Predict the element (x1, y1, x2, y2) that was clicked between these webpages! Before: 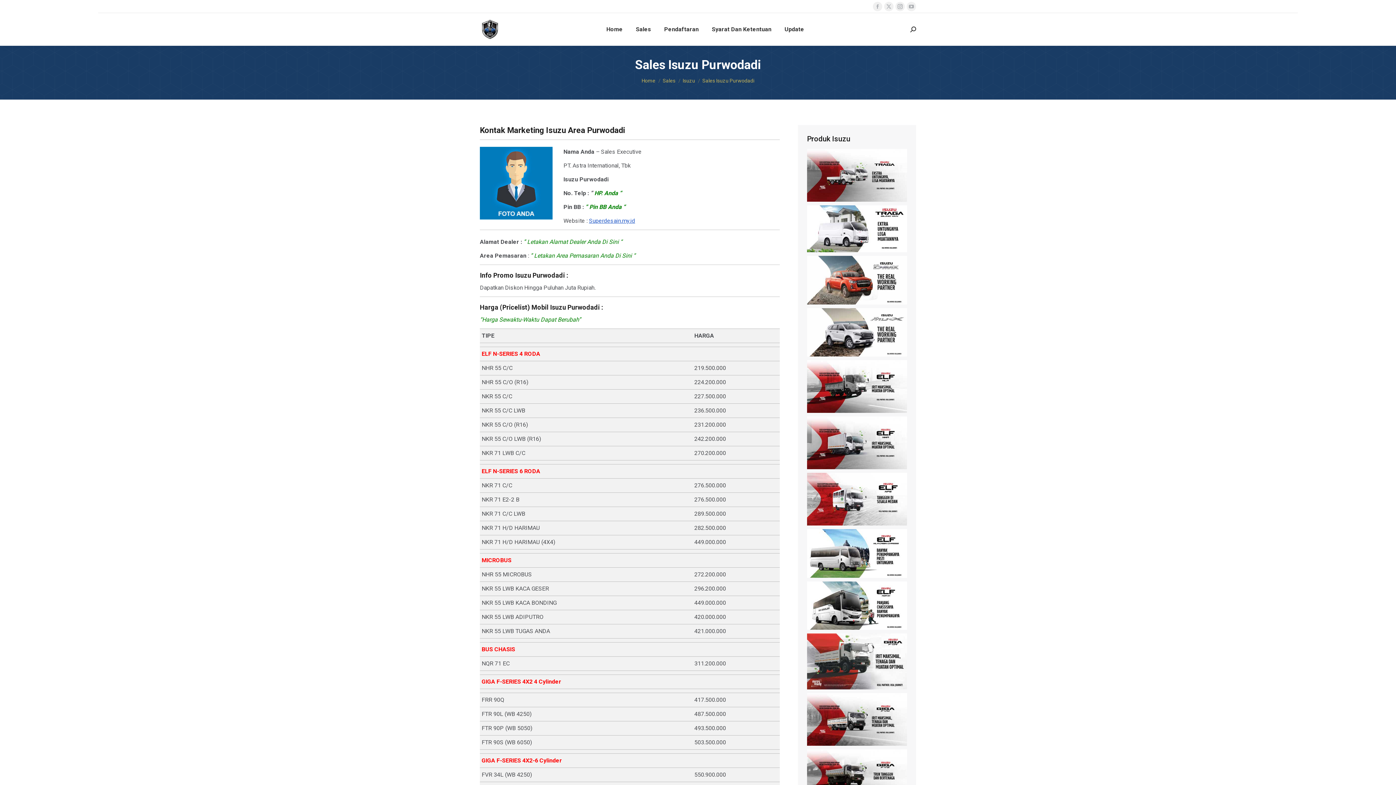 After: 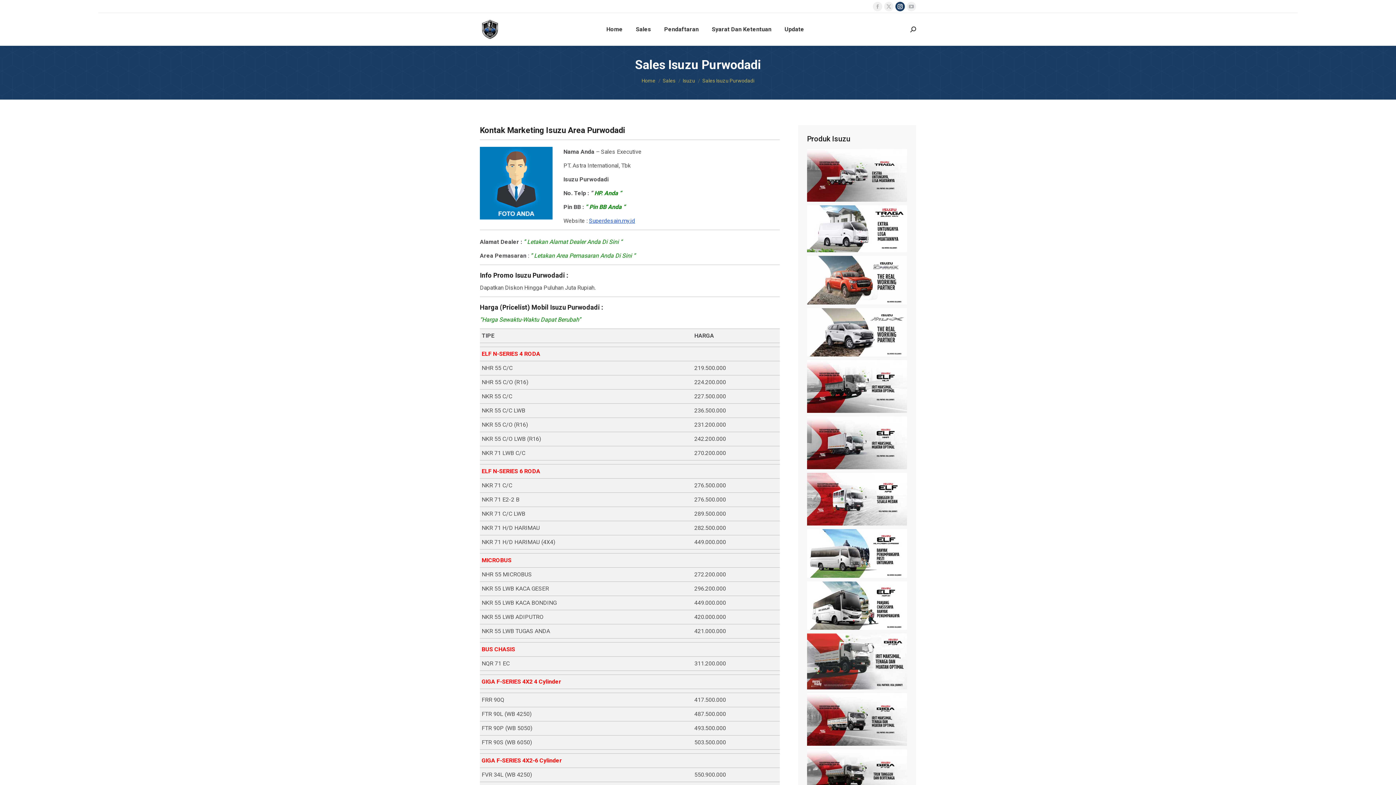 Action: bbox: (895, 1, 905, 11) label: Instagram page opens in new window